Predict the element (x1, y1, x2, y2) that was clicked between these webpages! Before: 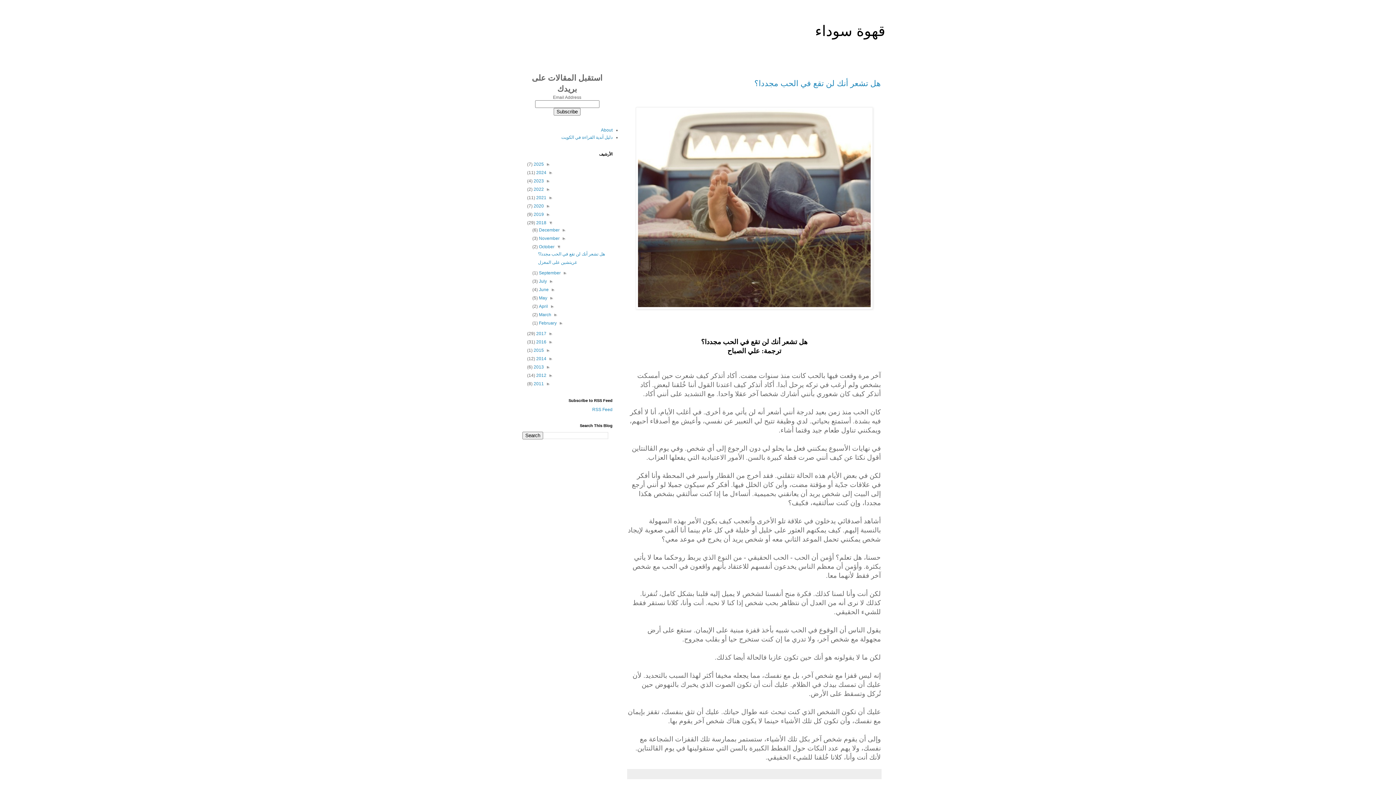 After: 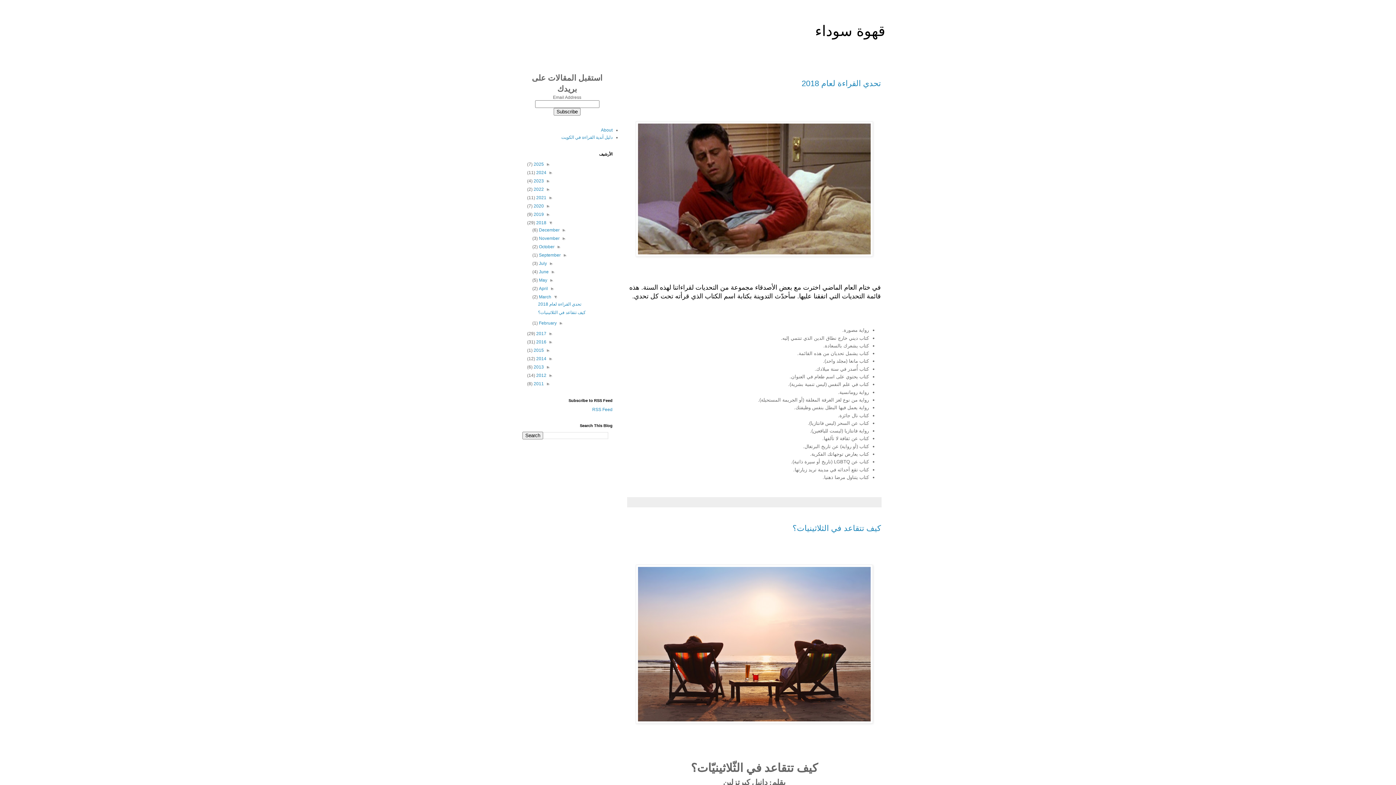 Action: label: March  bbox: (537, 312, 551, 317)